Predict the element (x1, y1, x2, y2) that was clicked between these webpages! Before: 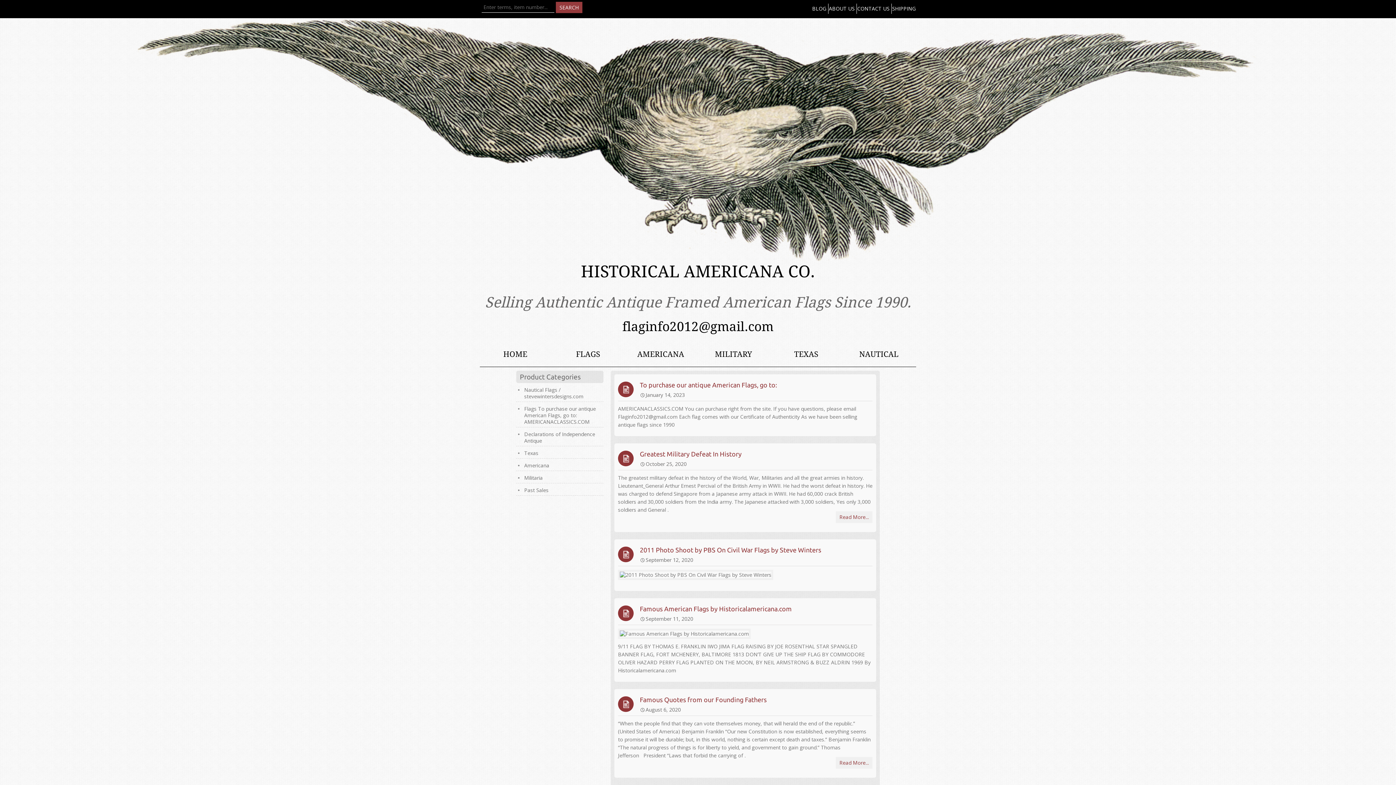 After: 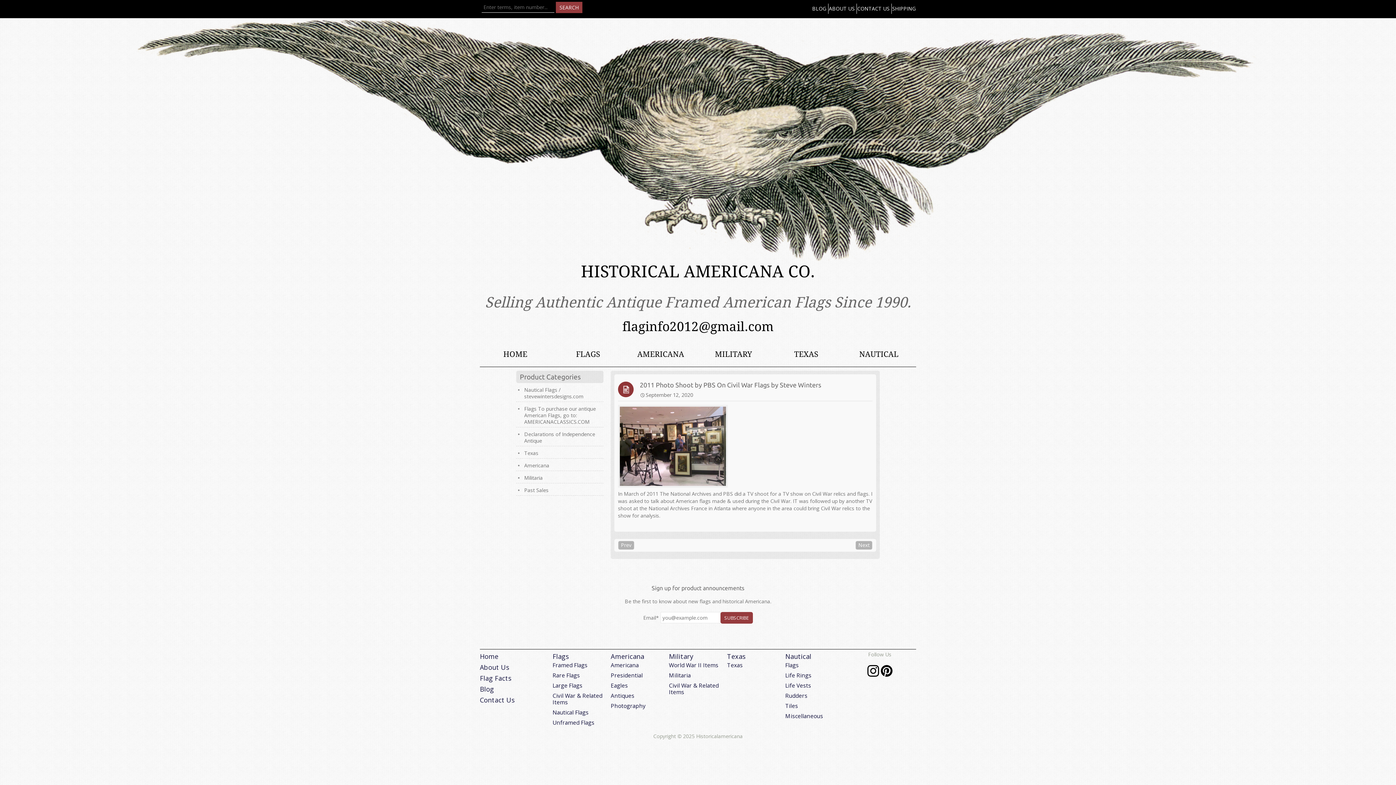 Action: bbox: (640, 556, 693, 563) label: September 12, 2020